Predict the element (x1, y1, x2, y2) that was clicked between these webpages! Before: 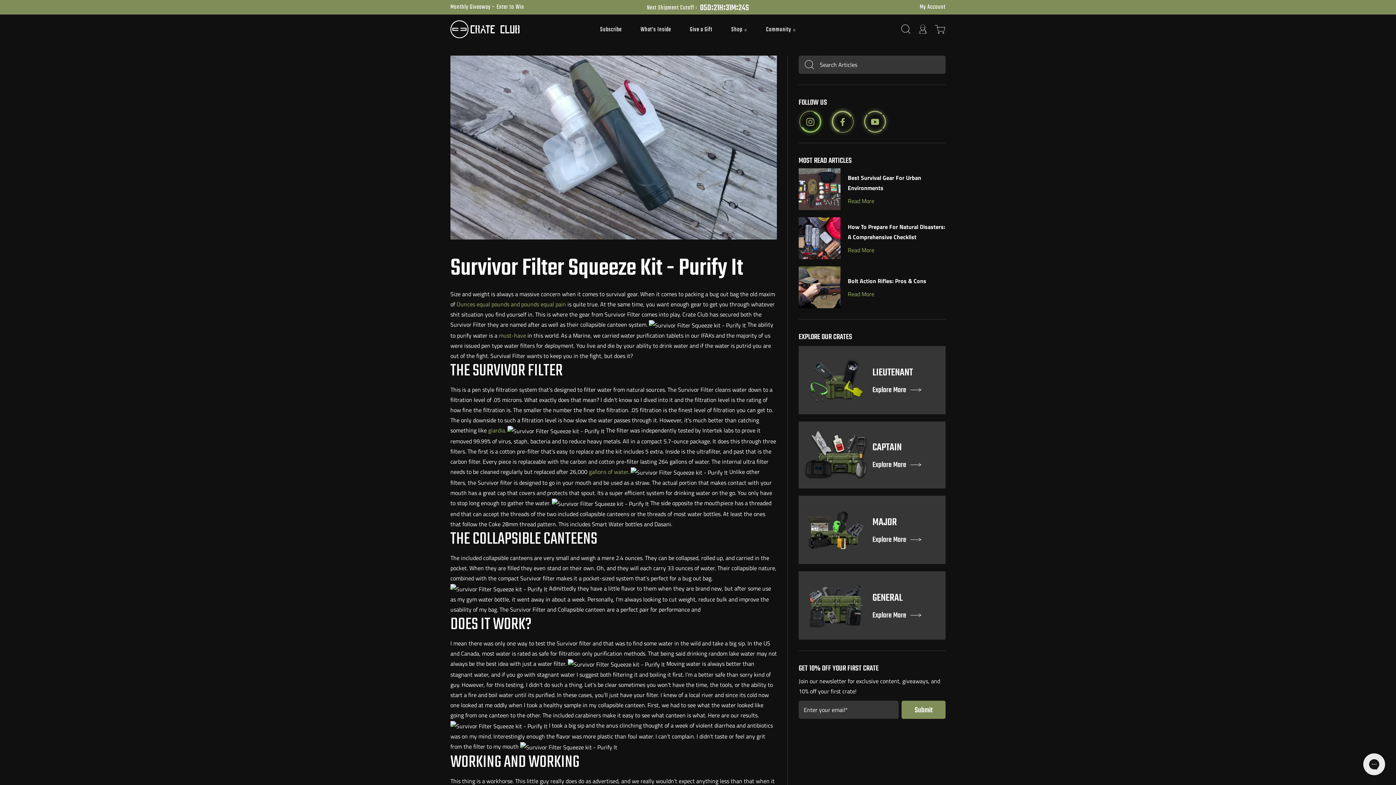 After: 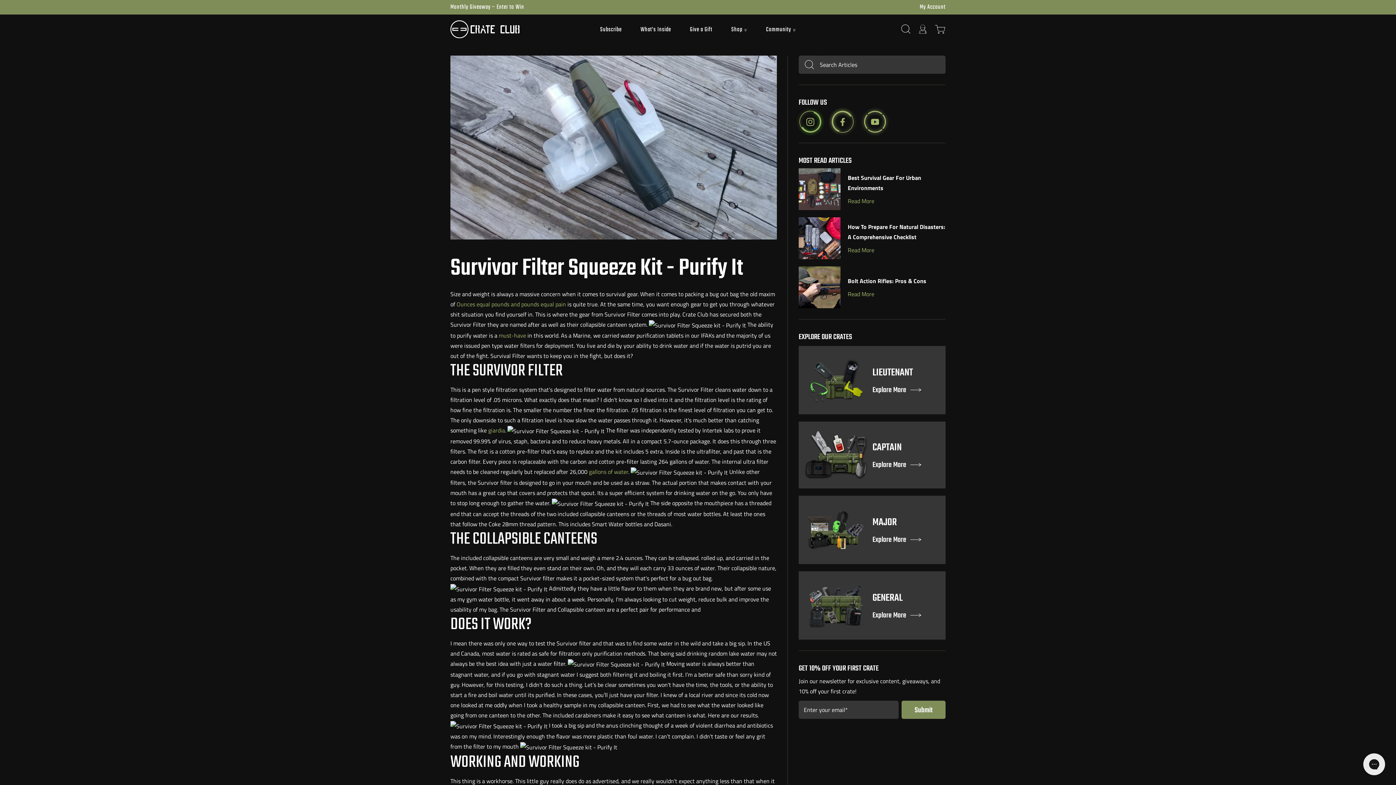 Action: bbox: (798, 55, 820, 73) label: Submit